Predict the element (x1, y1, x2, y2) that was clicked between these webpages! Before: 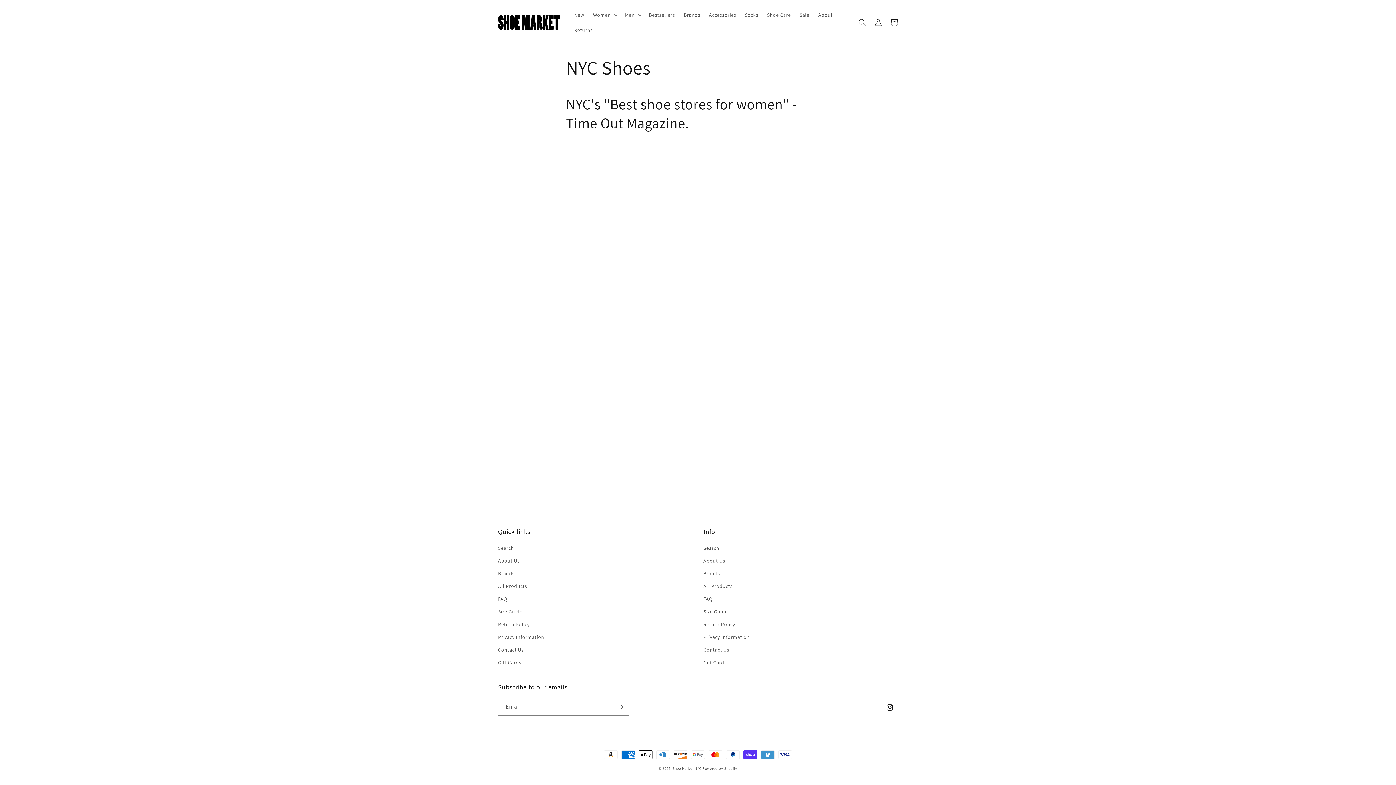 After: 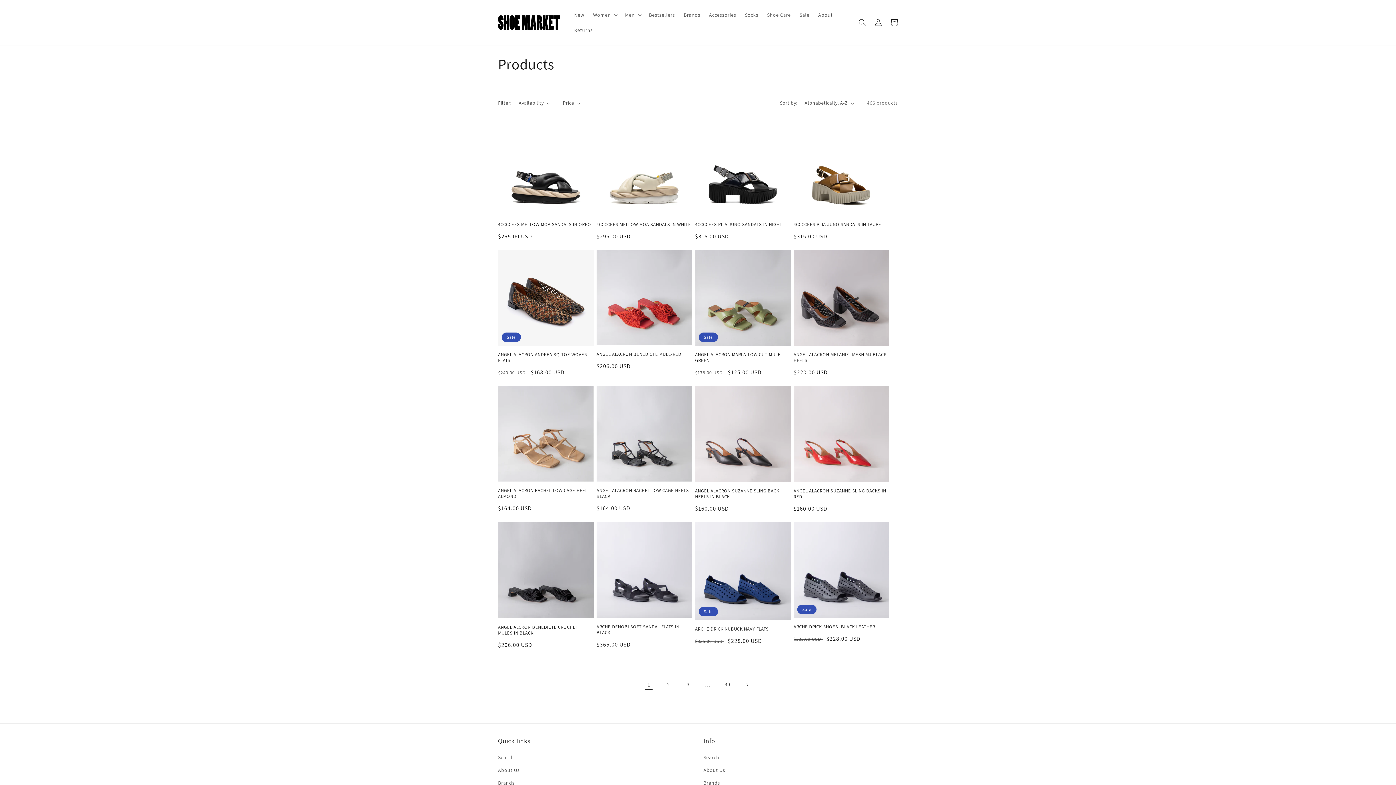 Action: bbox: (703, 580, 732, 593) label: All Products